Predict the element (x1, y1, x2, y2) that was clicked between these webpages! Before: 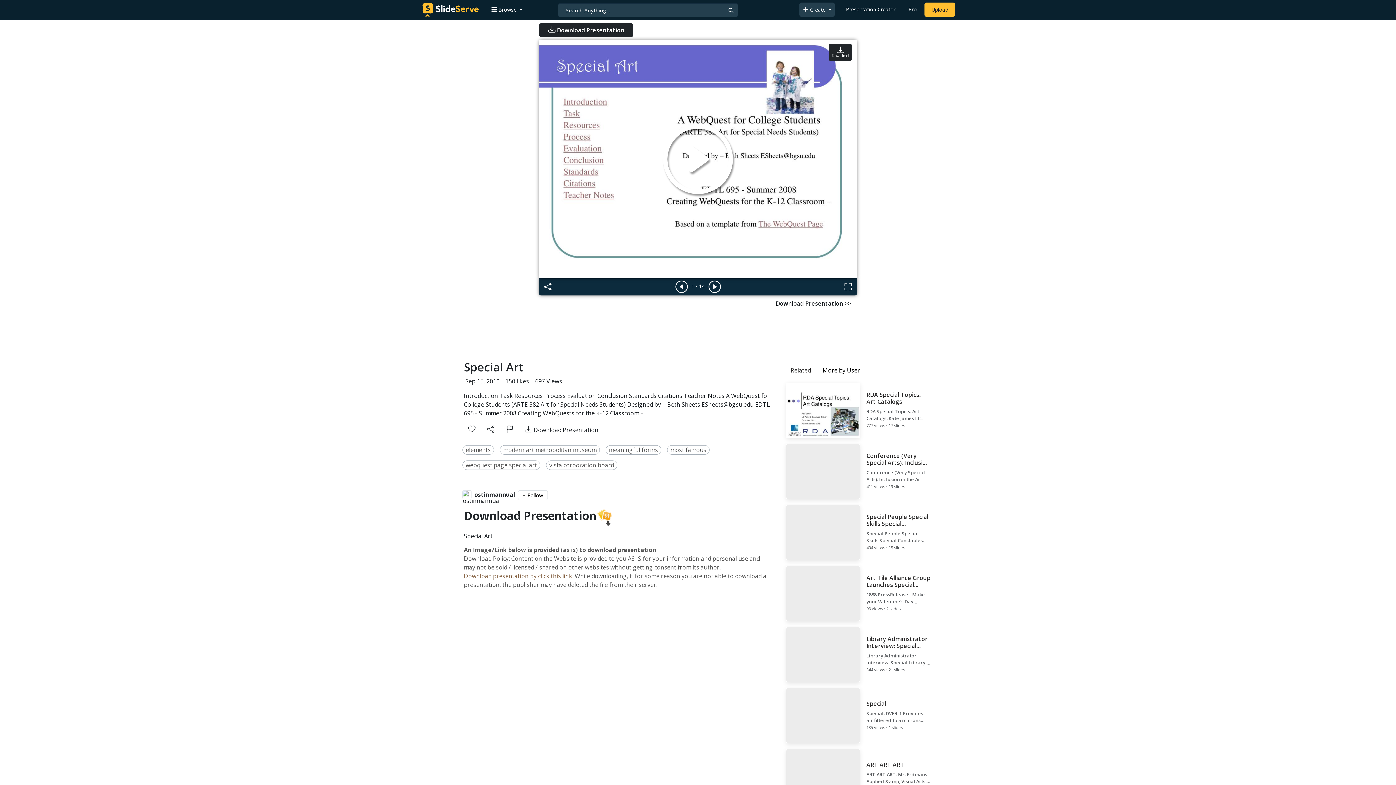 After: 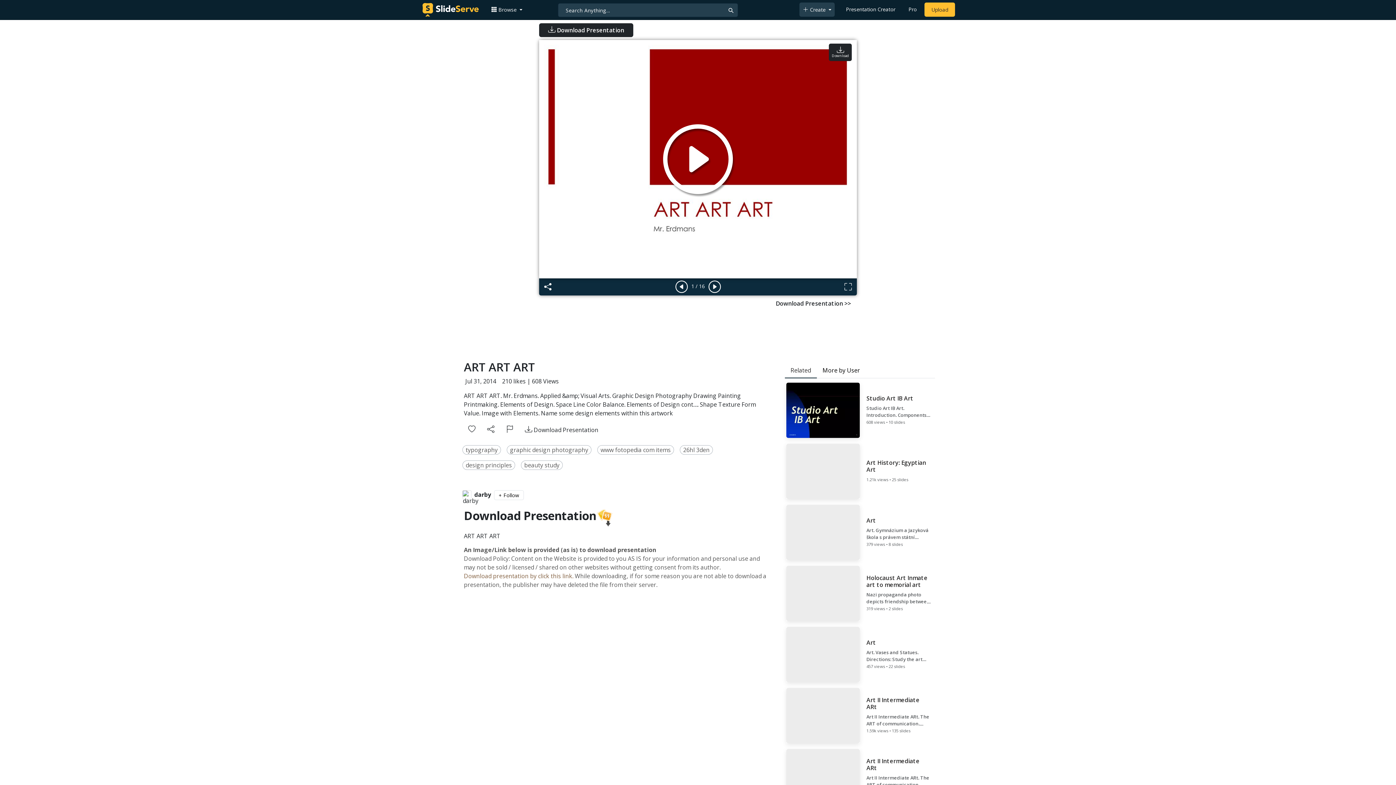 Action: bbox: (784, 747, 935, 806) label: ART ART ART

ART ART ART. Mr. Erdmans. Applied &amp; Visual Arts. Graphic Design Photography Drawing Painting Printmaking. Elements of Design. Space Line Color Balance. Elements of Design cont…. Shape Texture Form Value. Image with Elements. Name some design elements within this artwork

608 views • 16 slides